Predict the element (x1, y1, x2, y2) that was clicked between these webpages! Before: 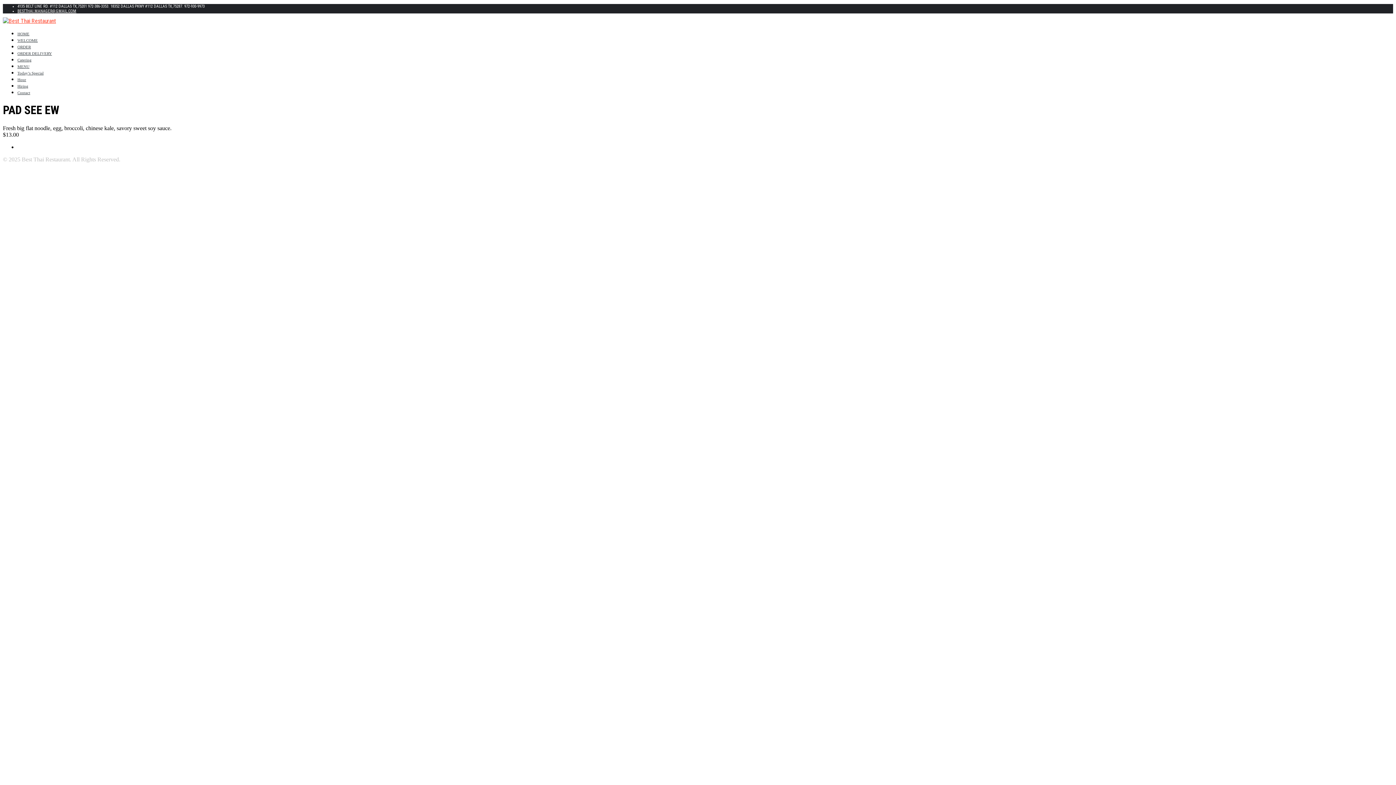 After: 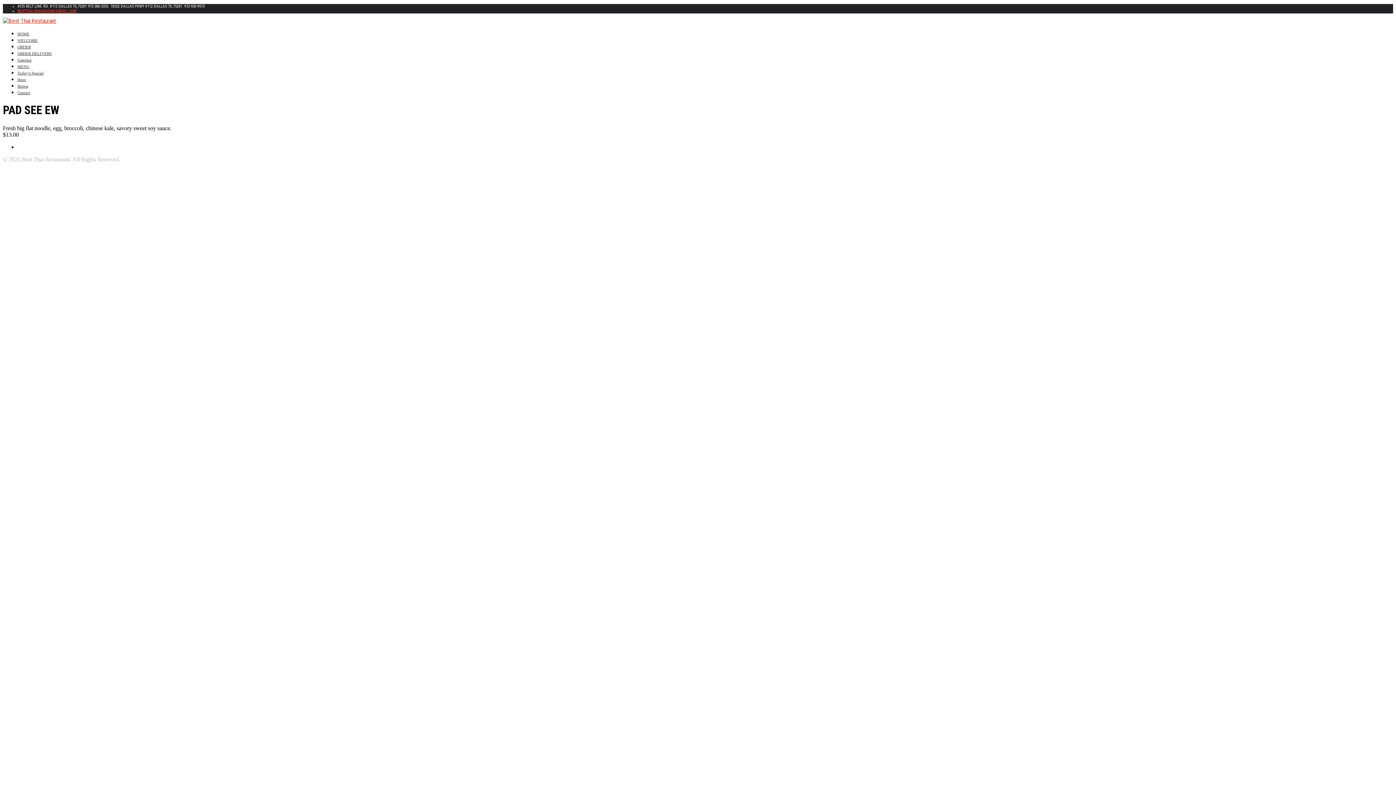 Action: label: BESTTHAI.MANAGER@GMAIL.COM bbox: (17, 8, 76, 13)